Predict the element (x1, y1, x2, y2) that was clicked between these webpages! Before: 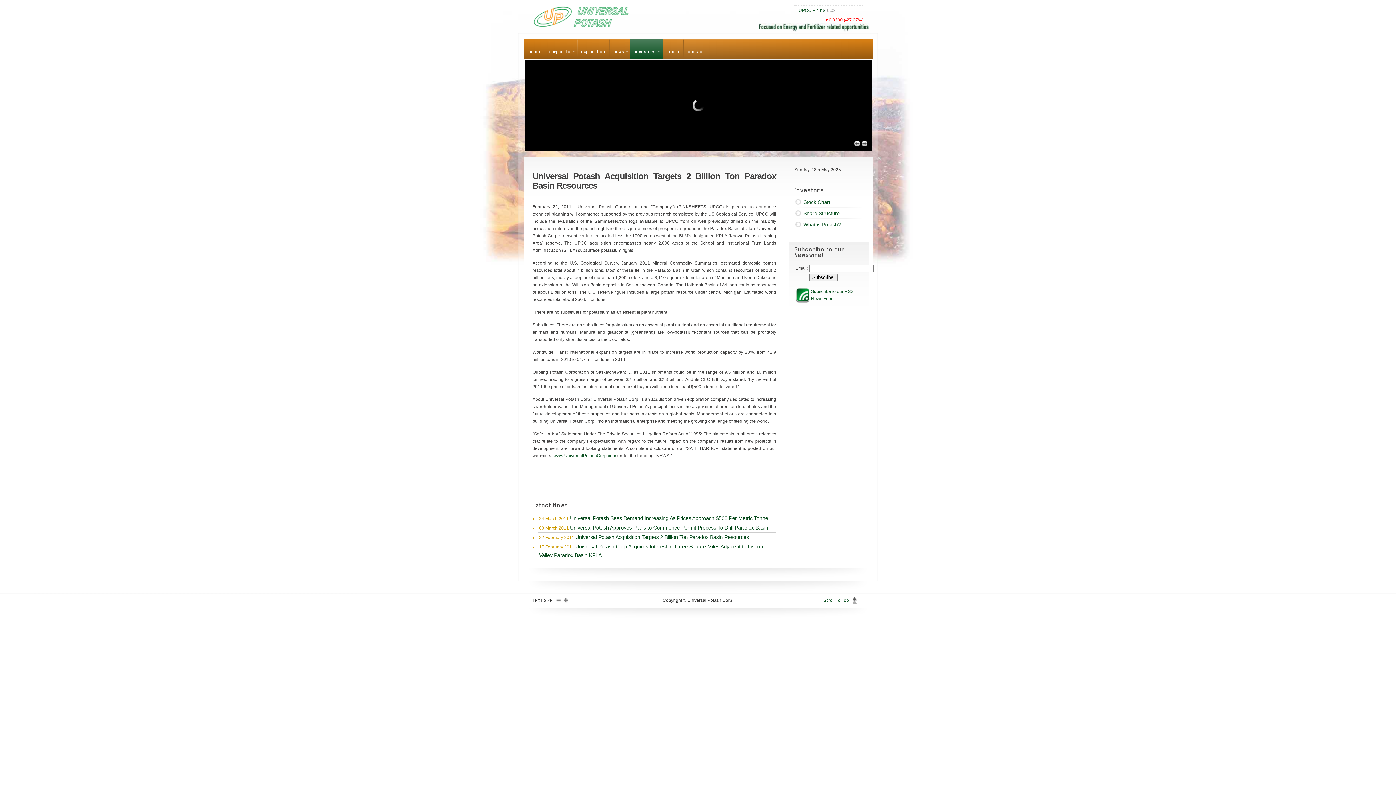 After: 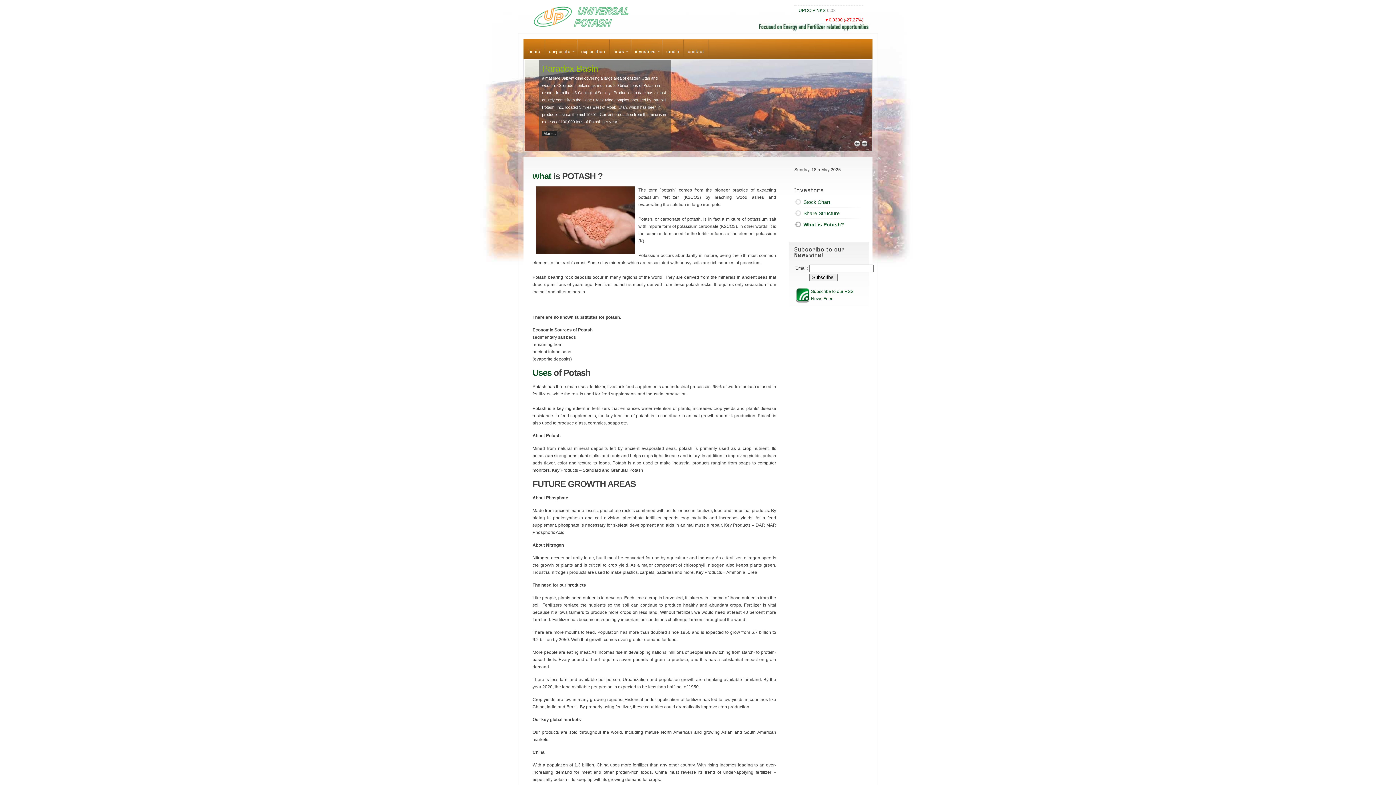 Action: label: What is Potash? bbox: (794, 221, 863, 228)